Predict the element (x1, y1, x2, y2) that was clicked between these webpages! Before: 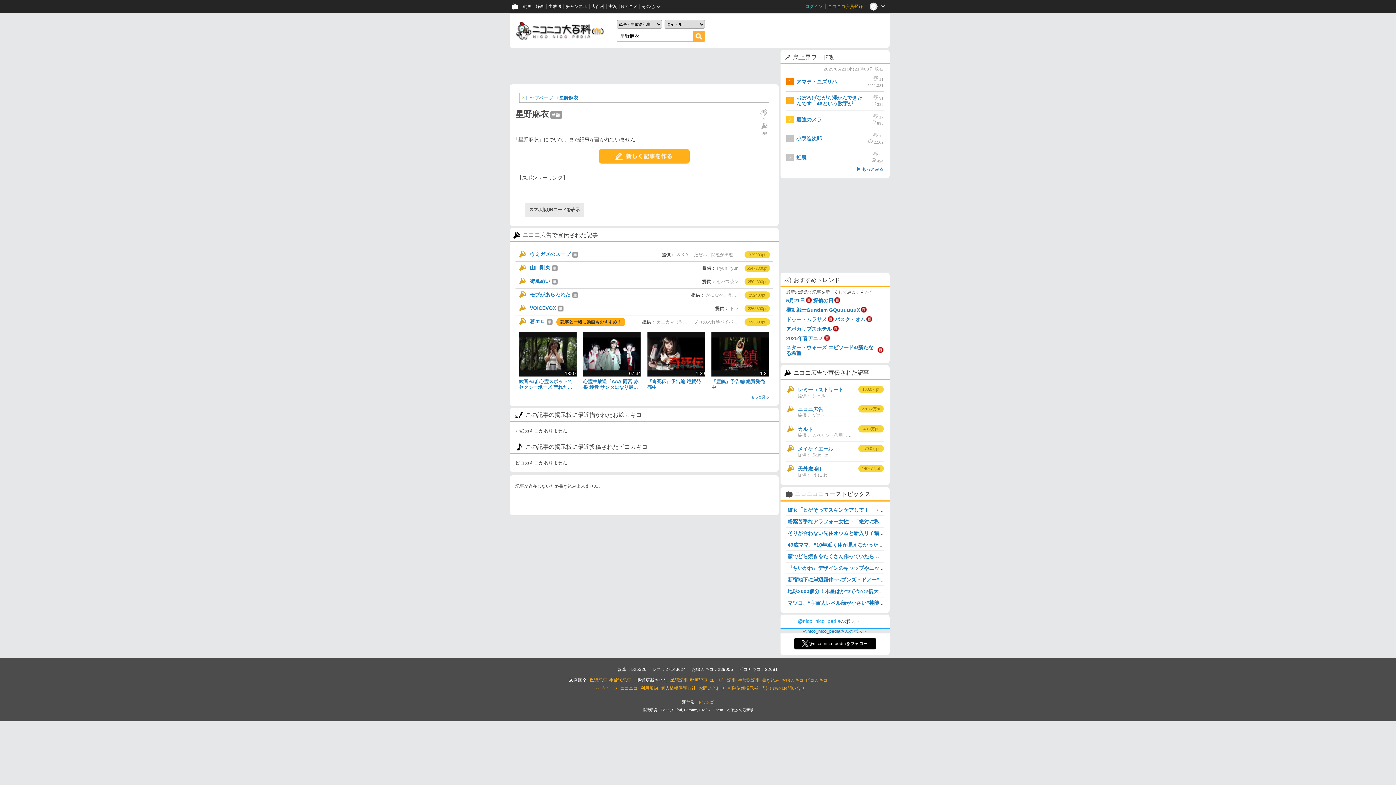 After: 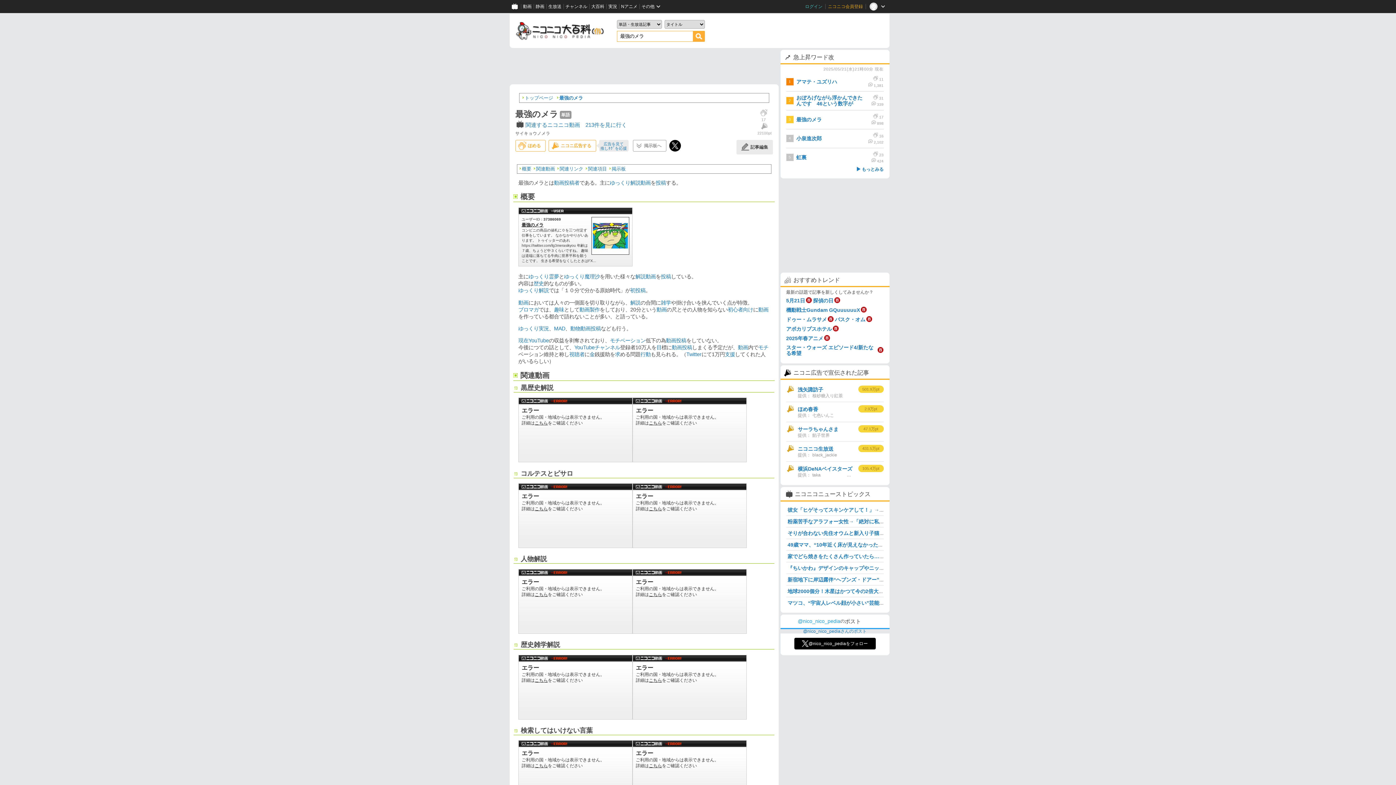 Action: bbox: (793, 113, 864, 125) label: 最強のメラ